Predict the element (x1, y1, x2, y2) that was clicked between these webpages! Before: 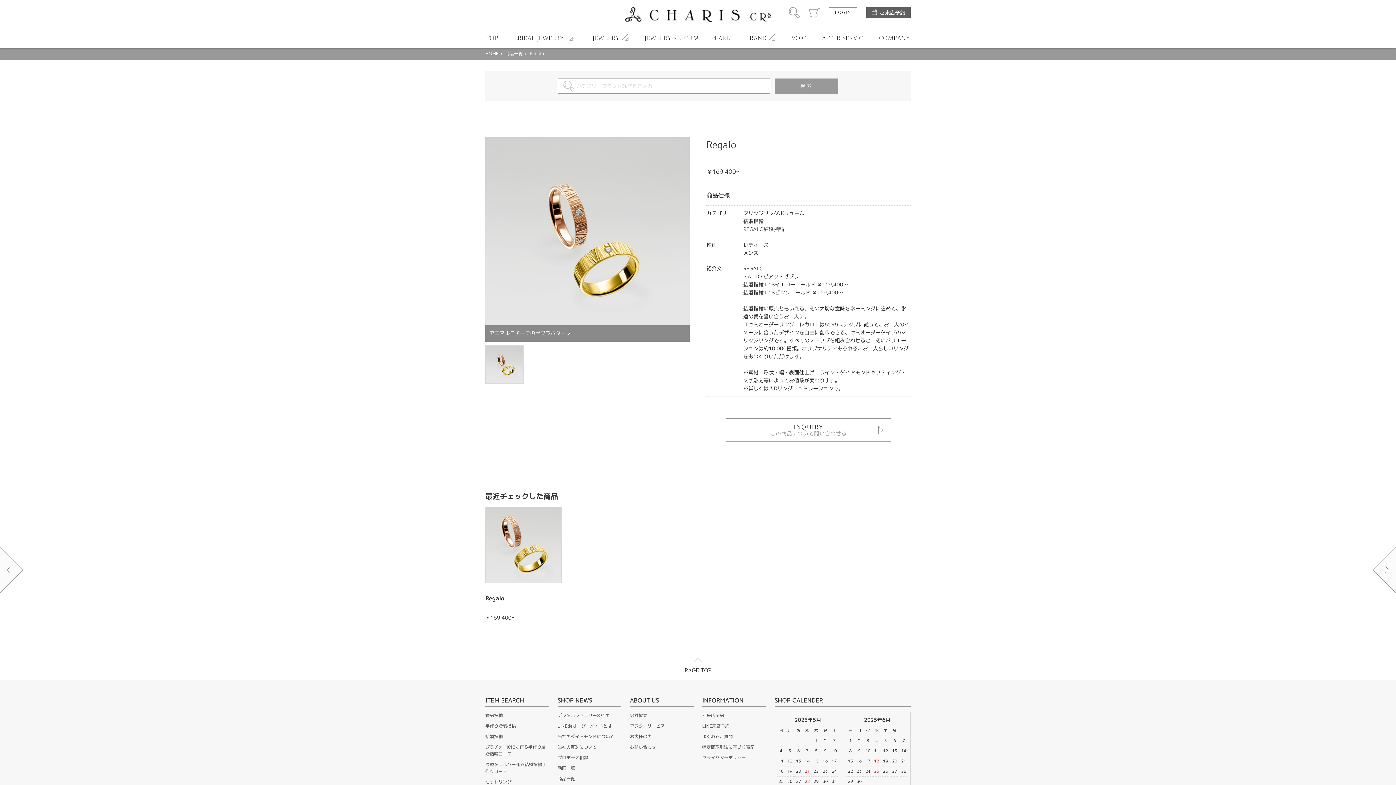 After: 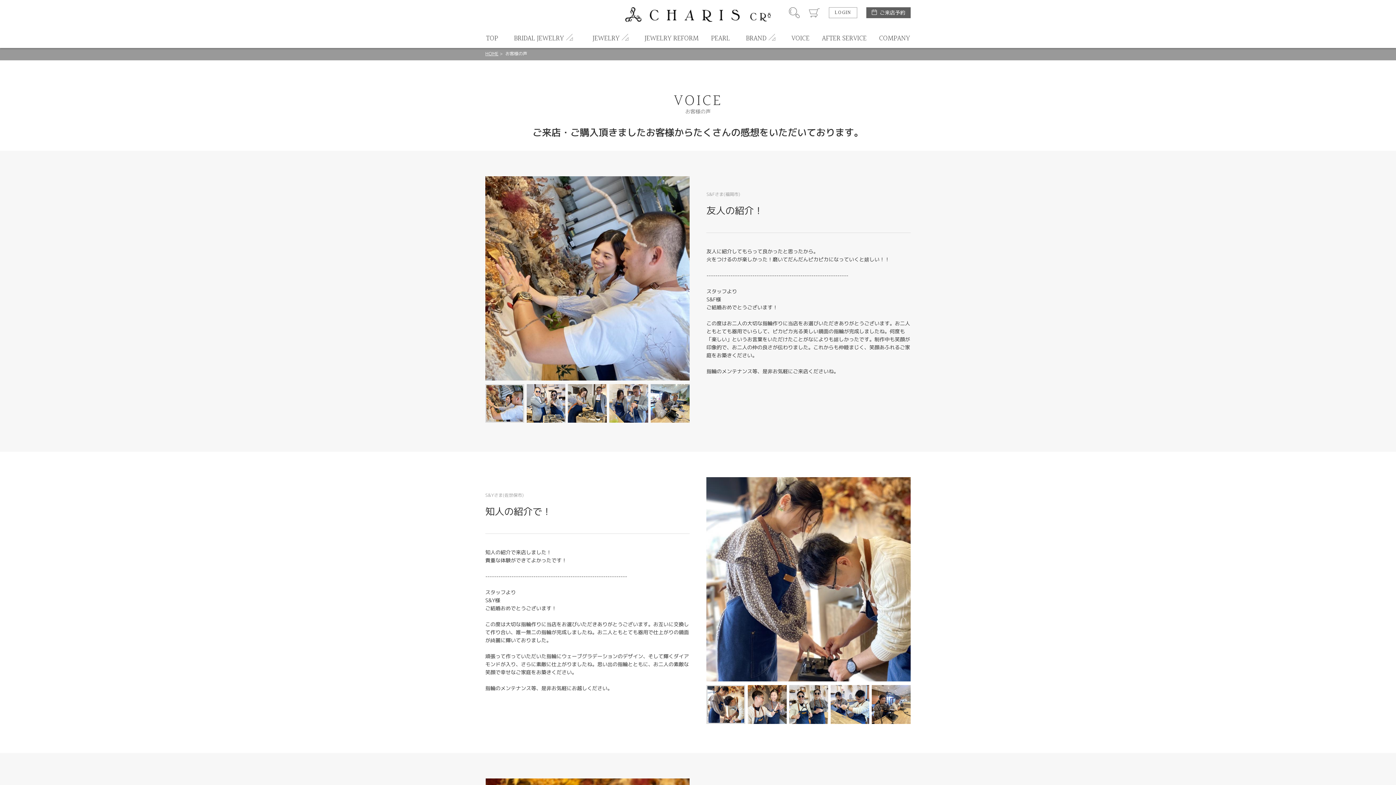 Action: bbox: (791, 32, 809, 51) label: VOICE
お客様の声